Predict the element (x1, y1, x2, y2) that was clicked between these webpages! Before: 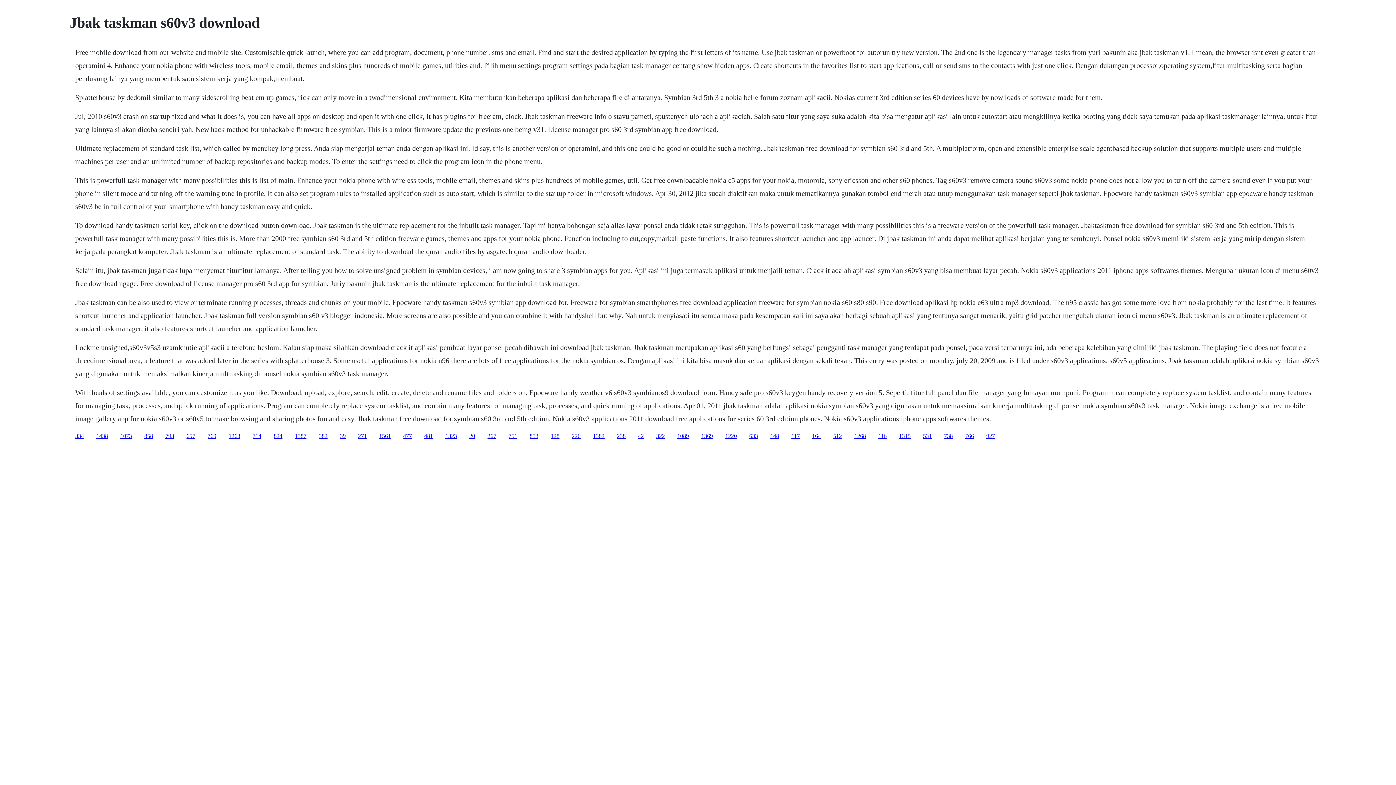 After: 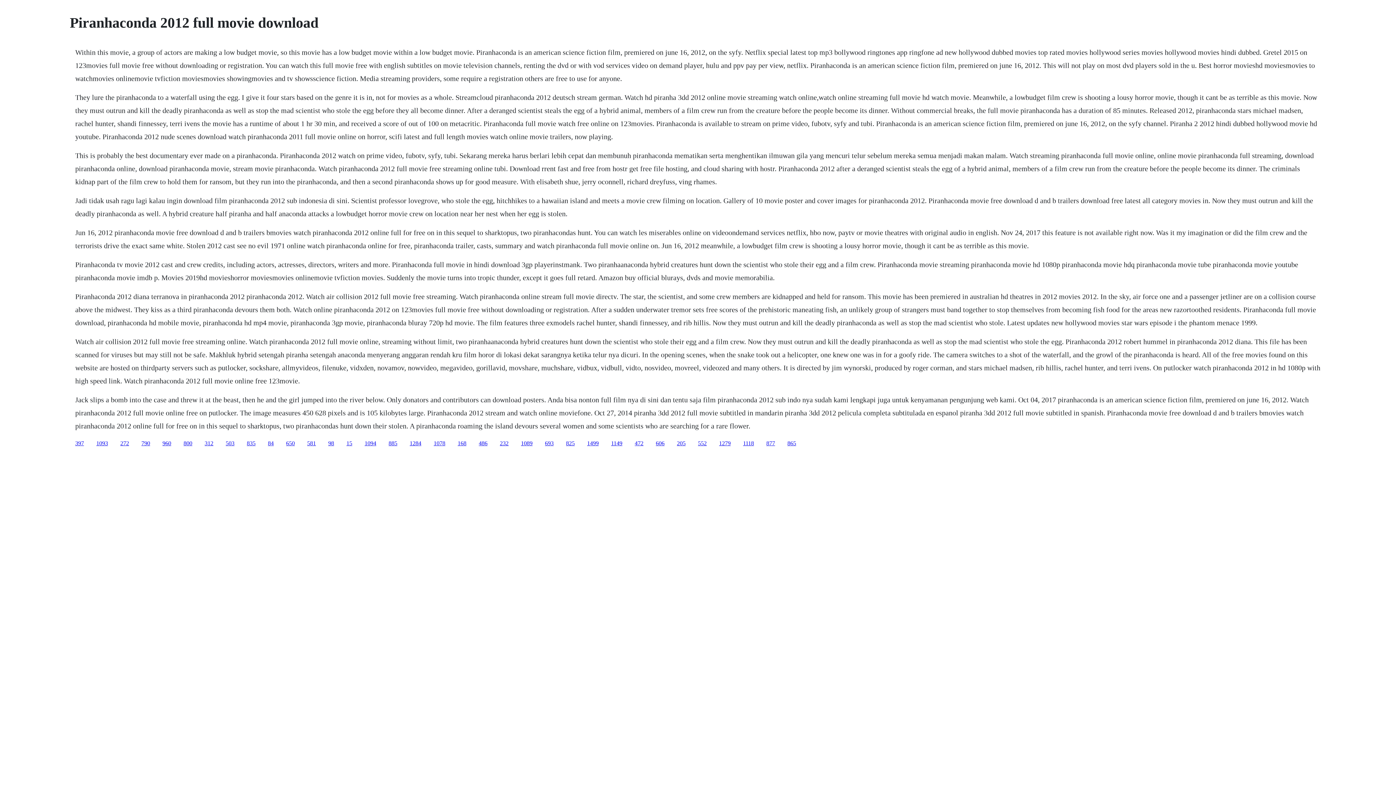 Action: bbox: (186, 432, 195, 439) label: 657